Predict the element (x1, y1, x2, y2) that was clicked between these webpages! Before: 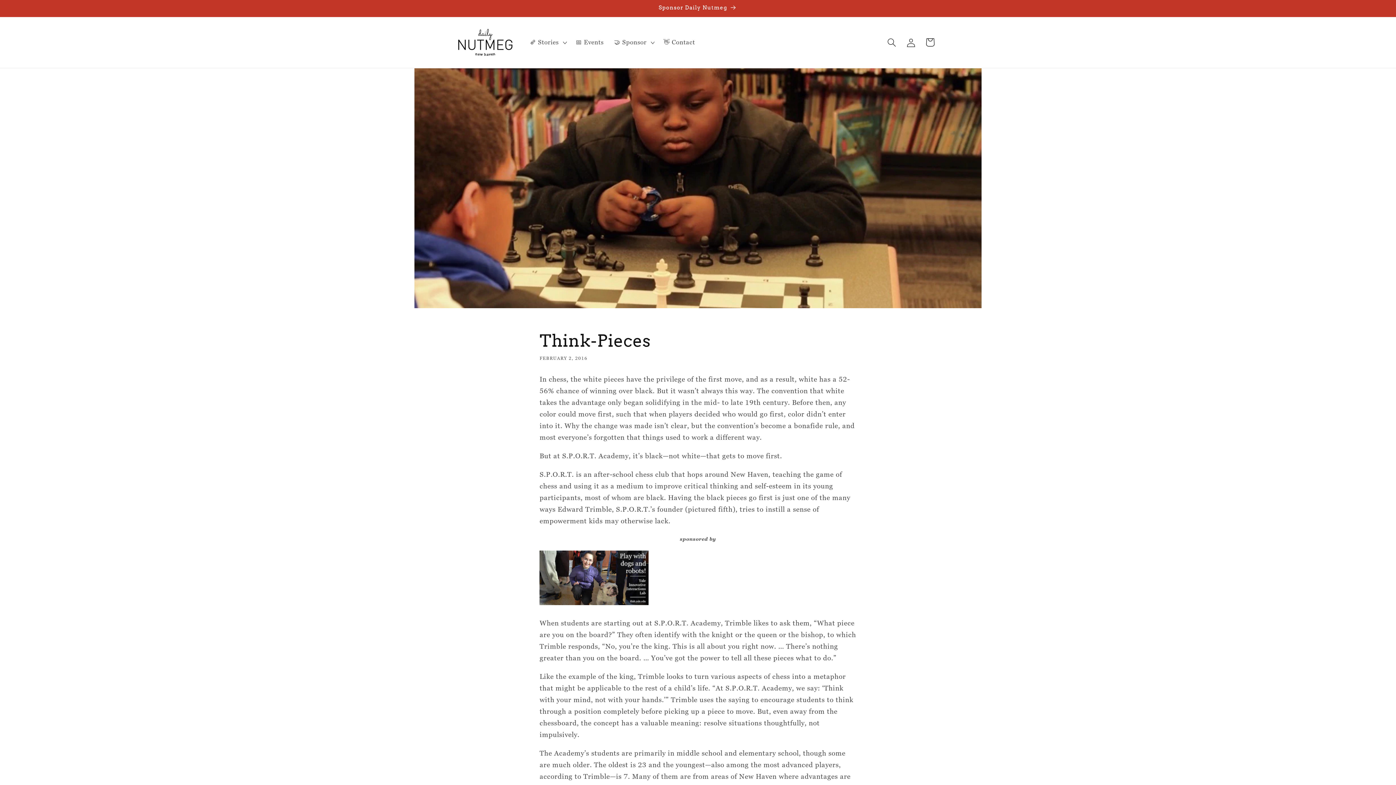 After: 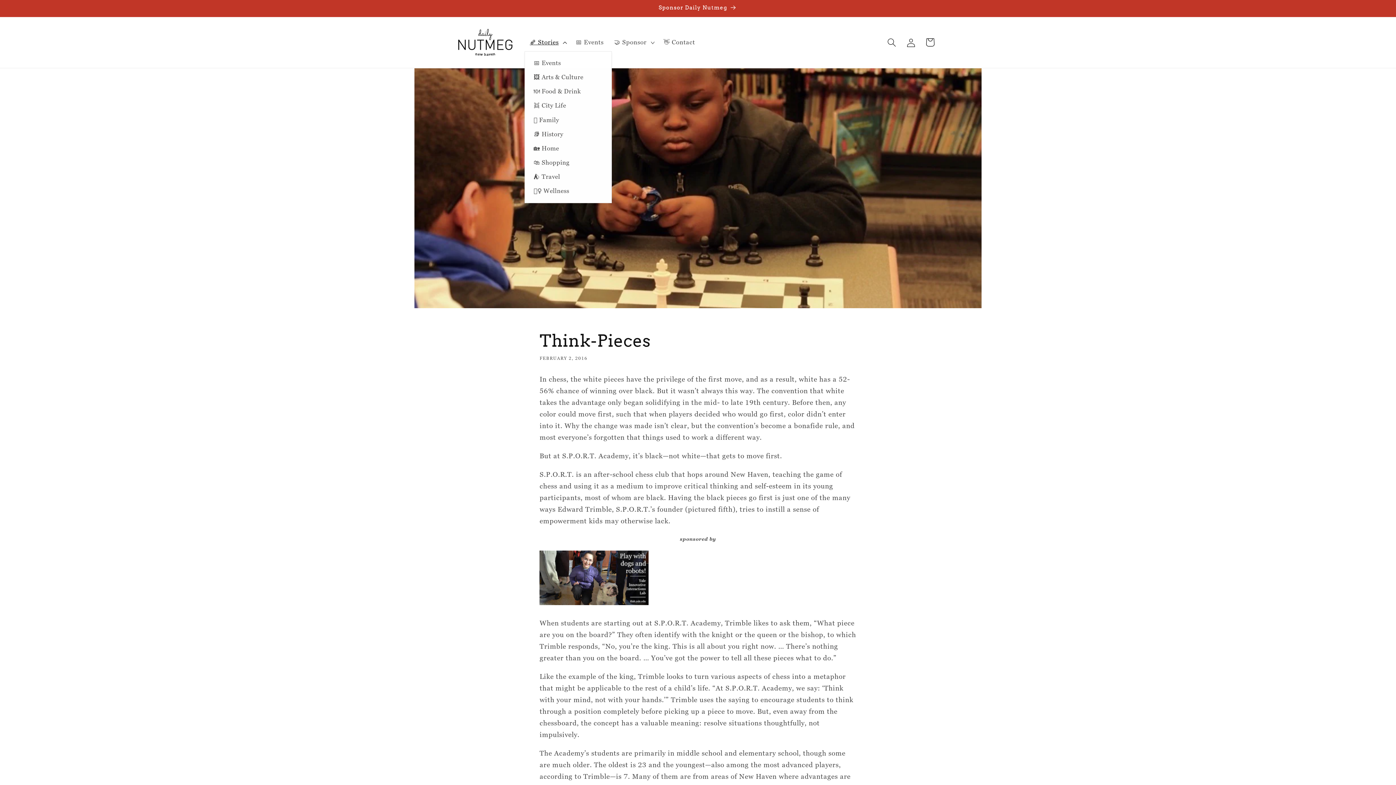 Action: bbox: (524, 33, 570, 51) label: 🗞️ Stories